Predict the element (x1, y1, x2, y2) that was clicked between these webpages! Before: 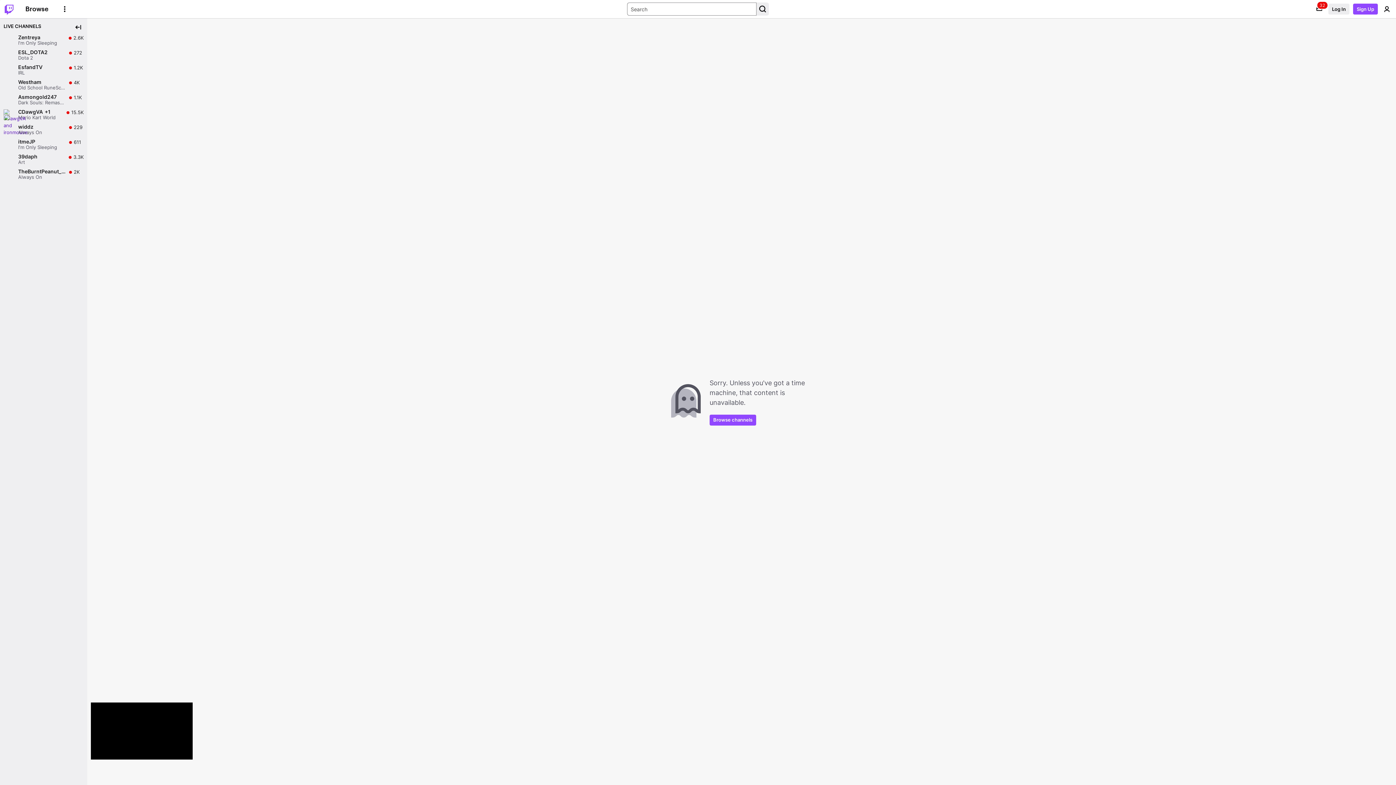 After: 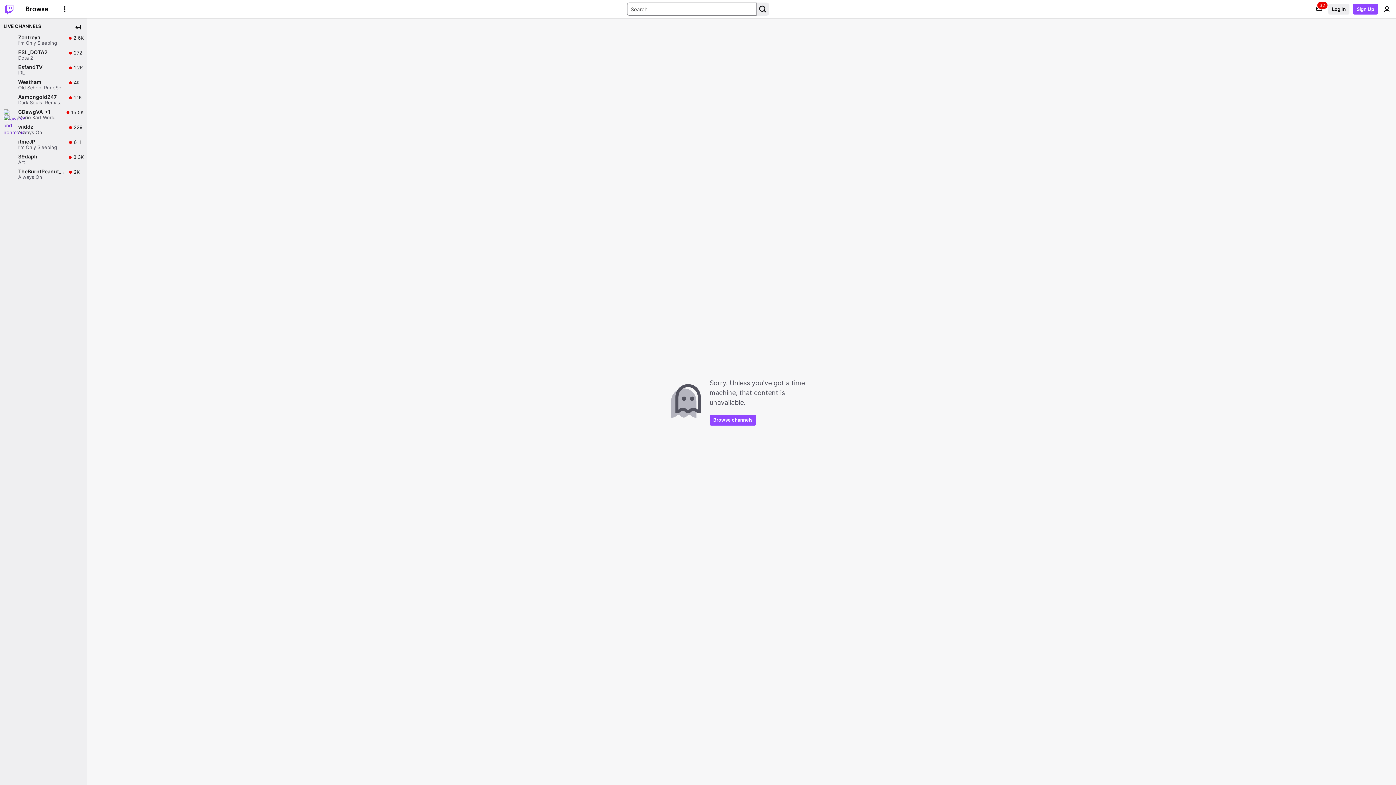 Action: bbox: (180, 704, 190, 715) label: Dismiss Mini Player